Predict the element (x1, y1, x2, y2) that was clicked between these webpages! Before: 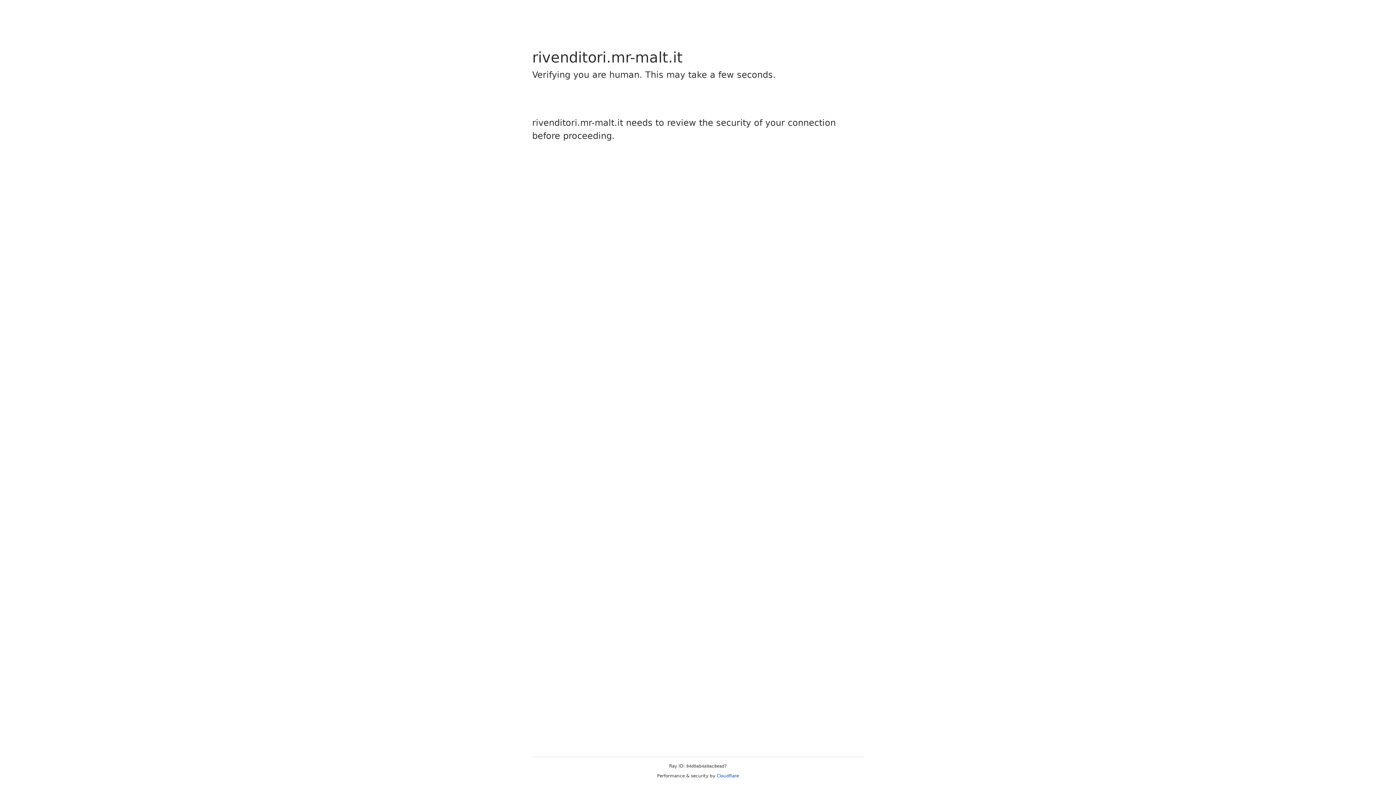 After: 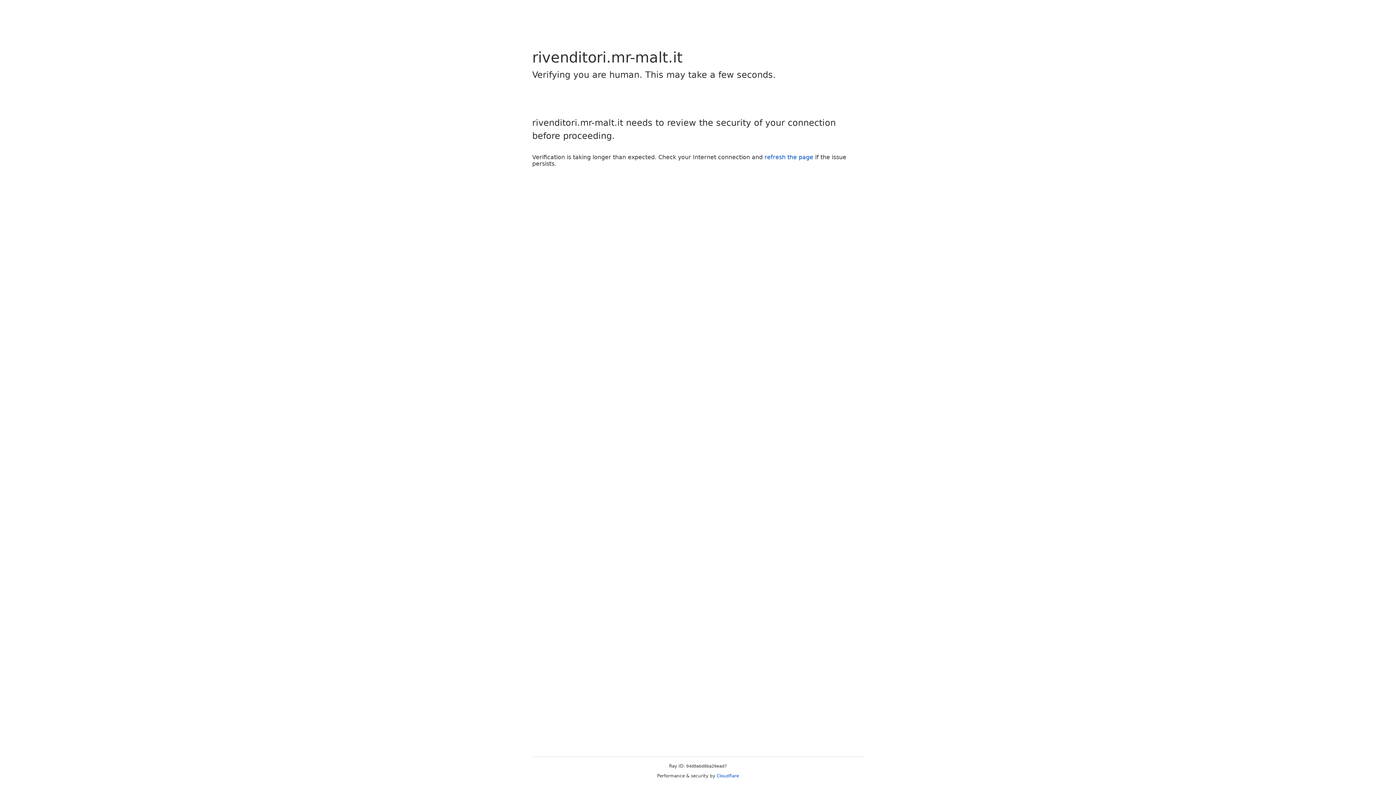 Action: label: Cloudflare bbox: (716, 773, 739, 778)